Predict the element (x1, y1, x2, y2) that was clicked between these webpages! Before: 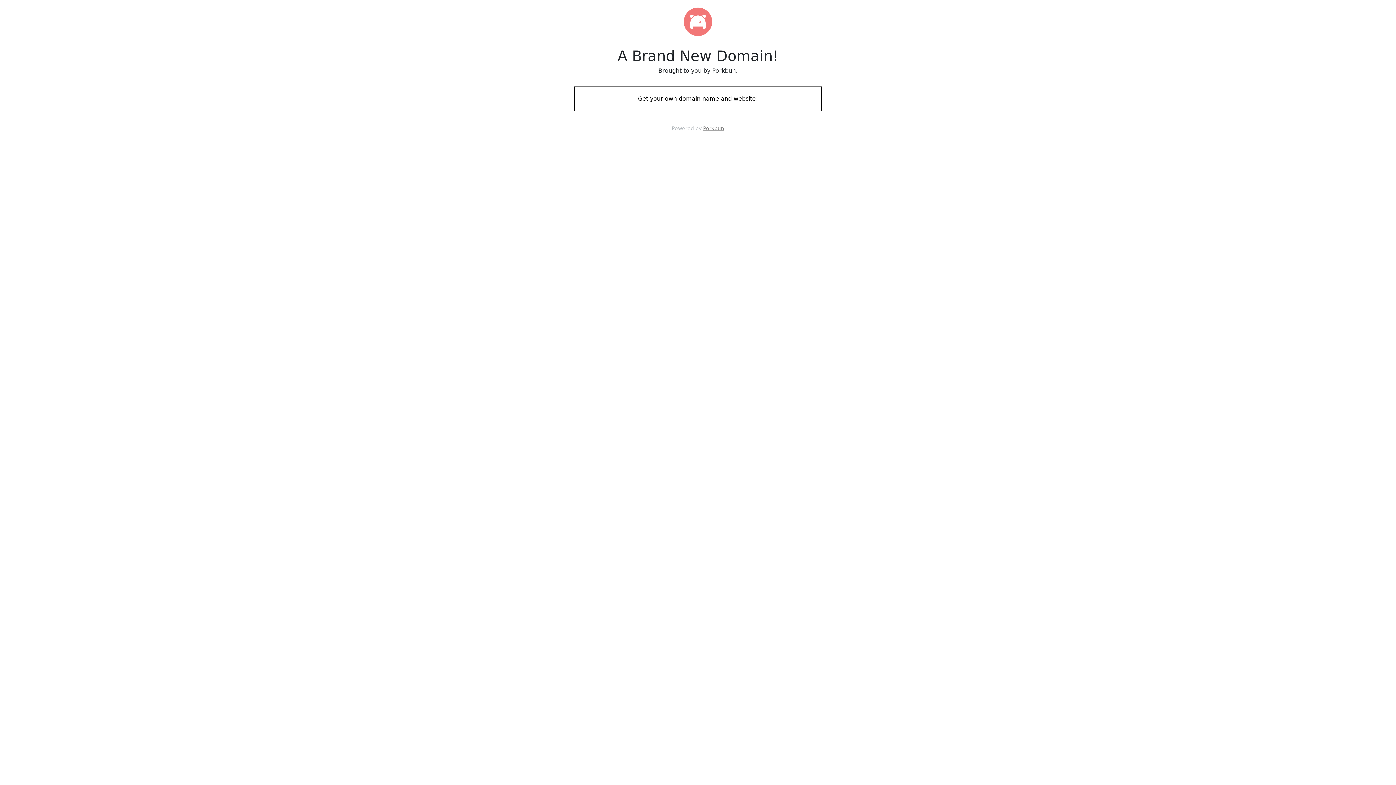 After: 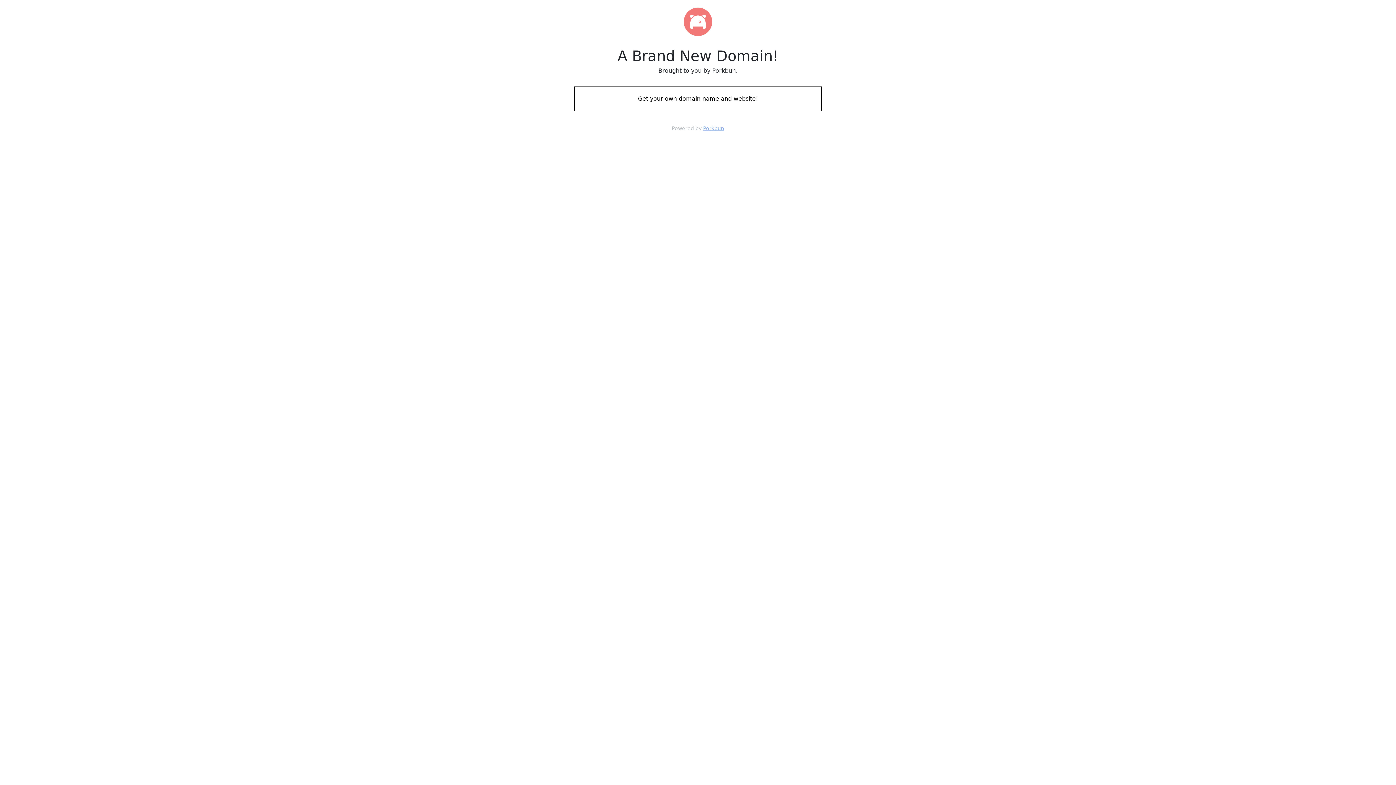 Action: bbox: (703, 125, 724, 131) label: Porkbun